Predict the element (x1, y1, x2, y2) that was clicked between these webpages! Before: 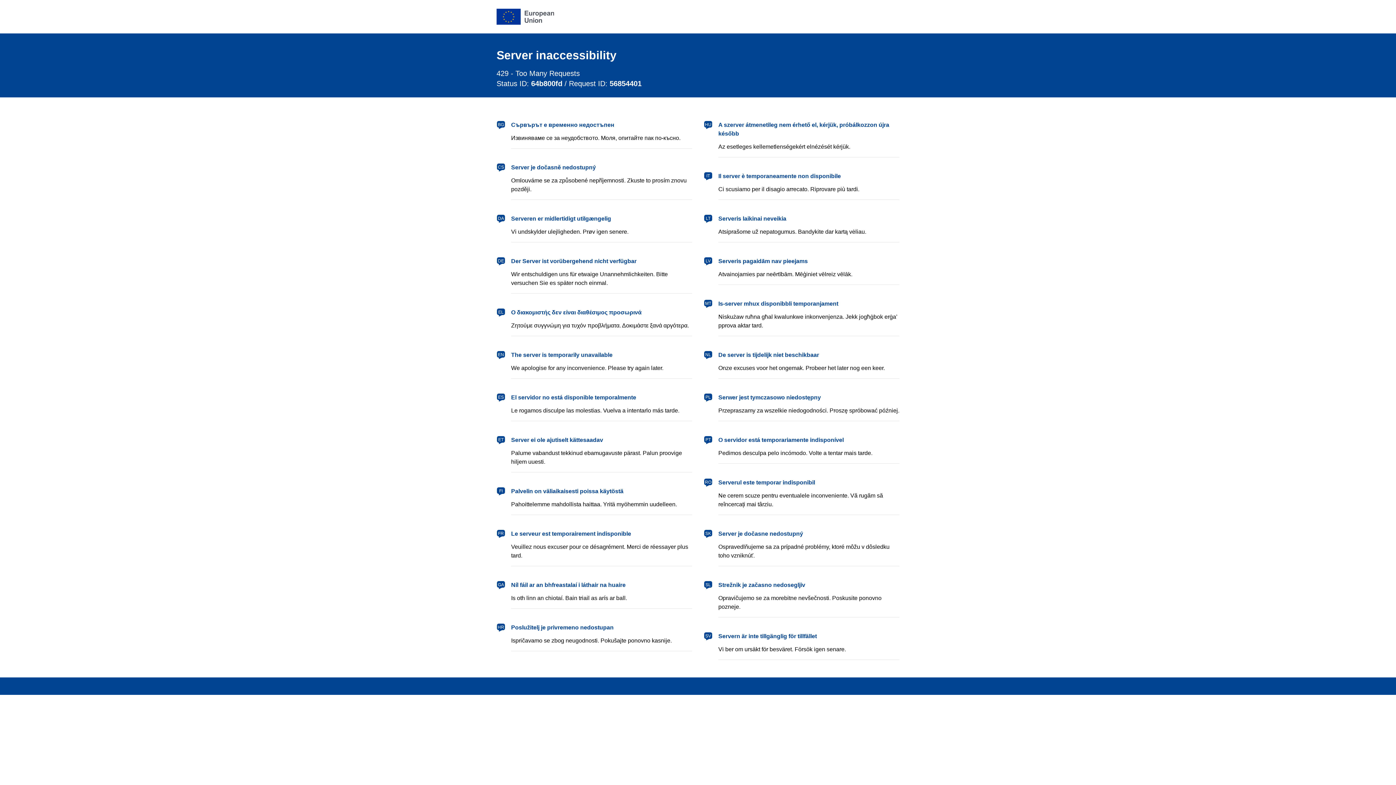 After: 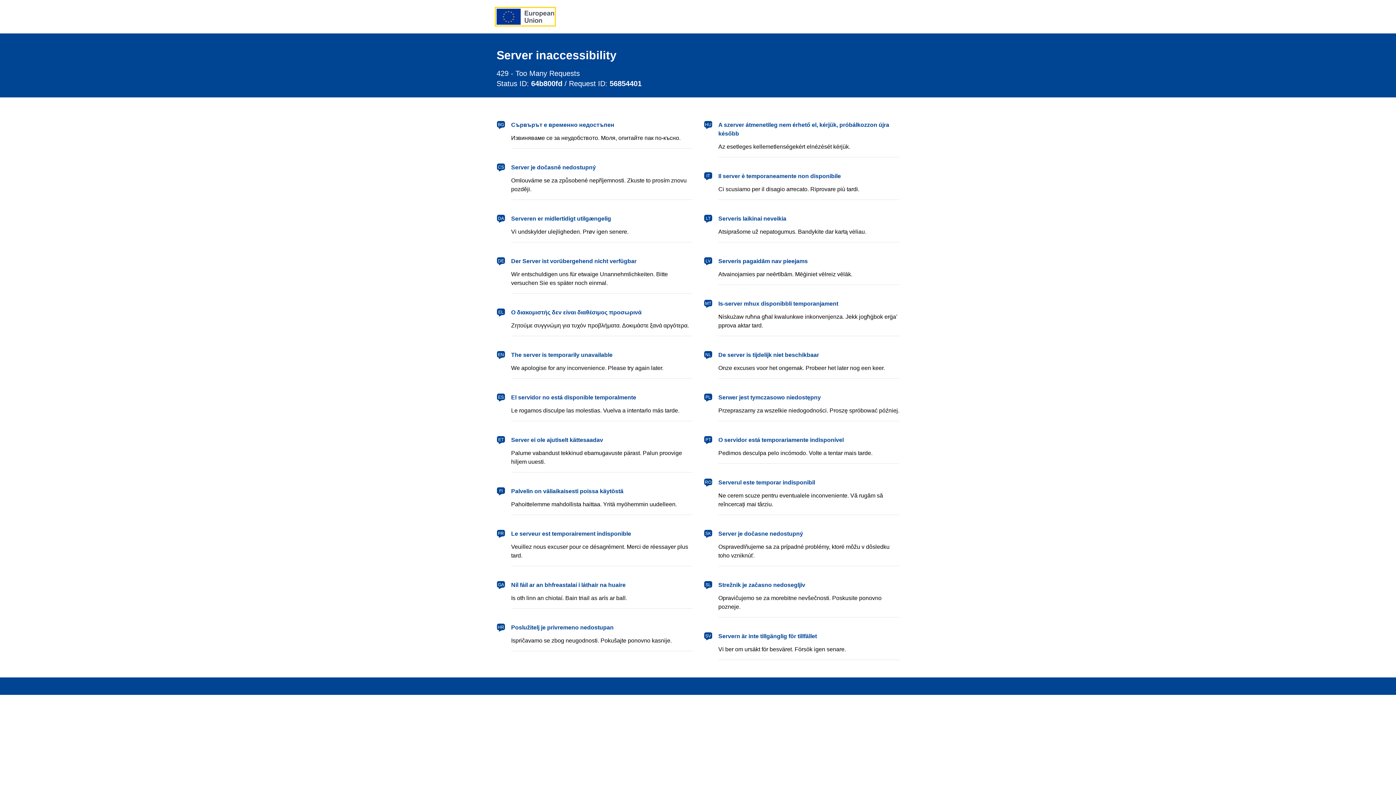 Action: label: European Union bbox: (496, 8, 554, 24)